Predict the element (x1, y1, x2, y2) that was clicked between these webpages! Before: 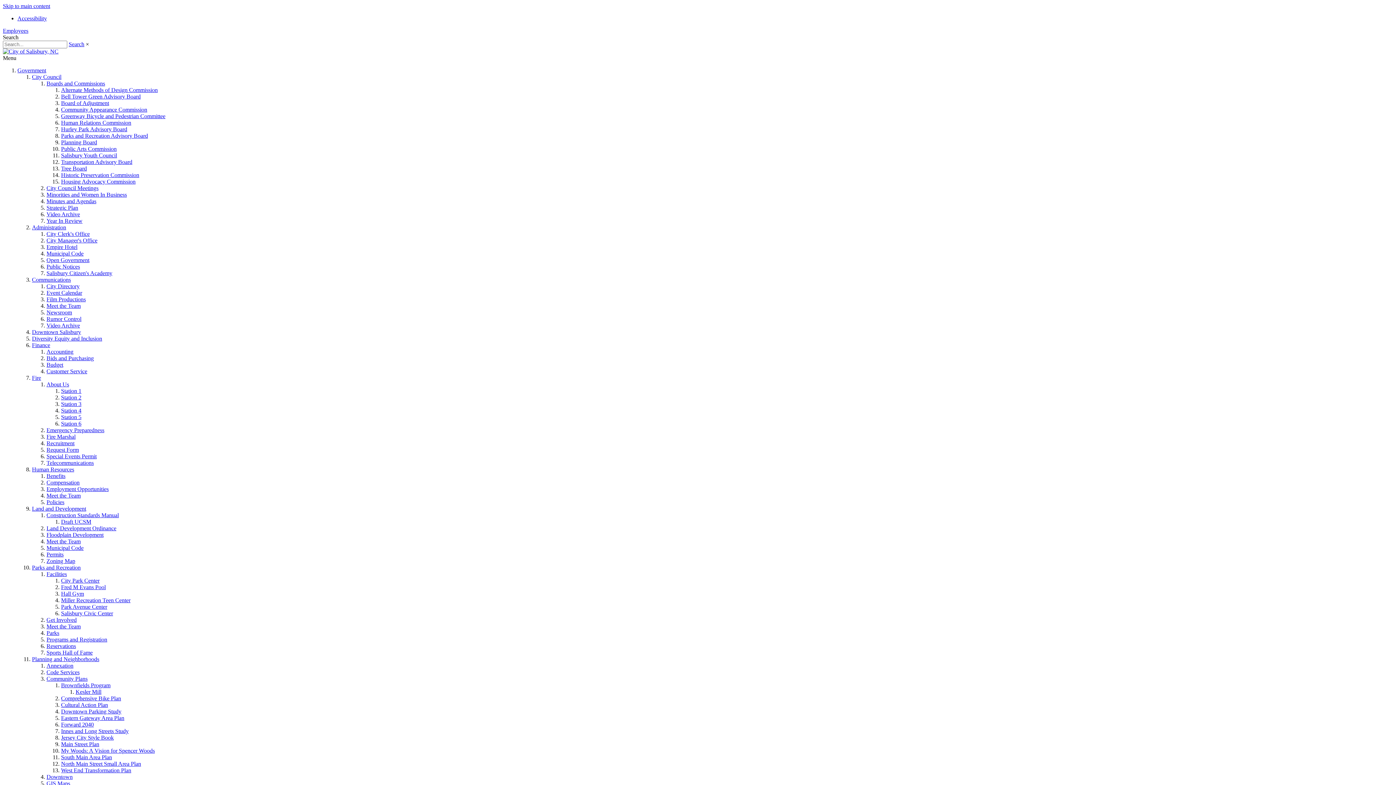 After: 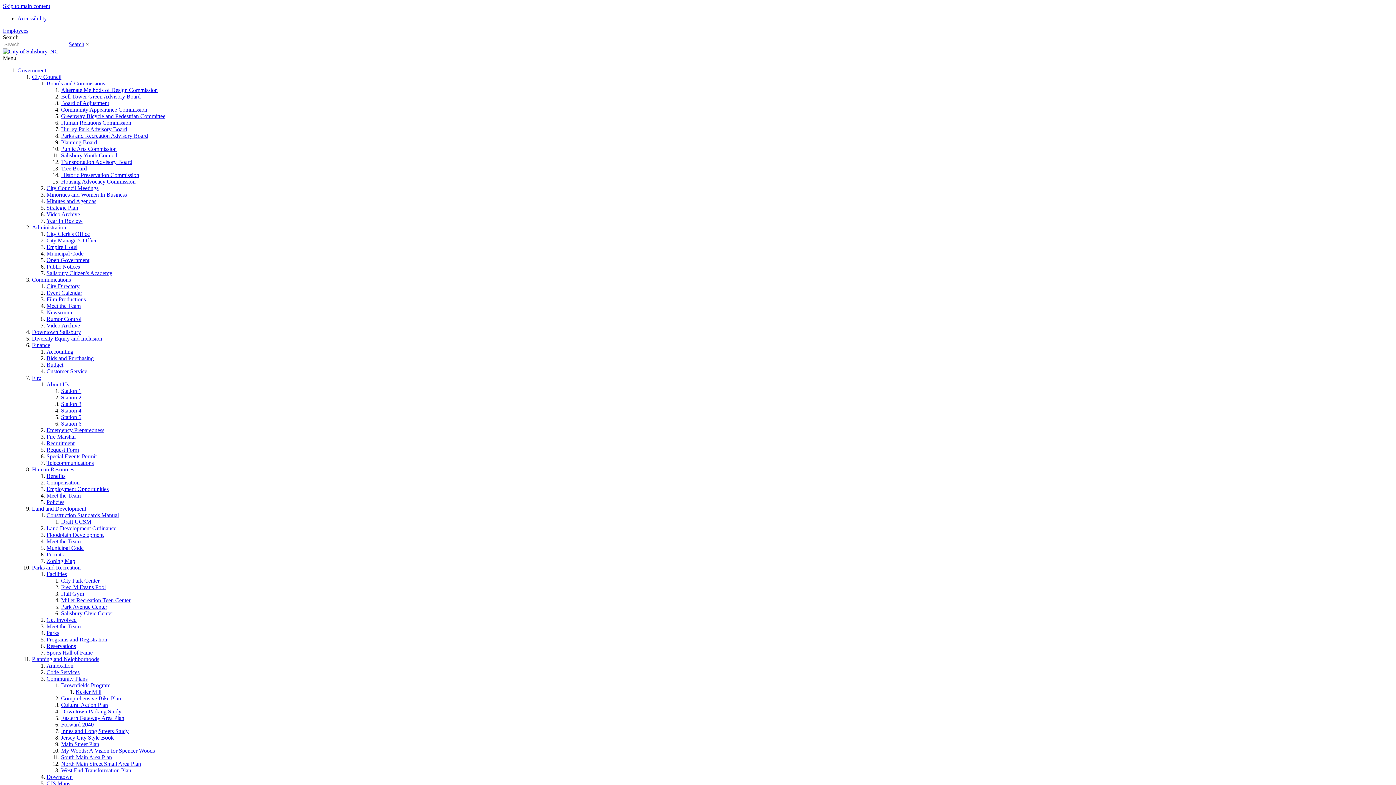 Action: bbox: (61, 767, 131, 773) label: West End Transformation Plan